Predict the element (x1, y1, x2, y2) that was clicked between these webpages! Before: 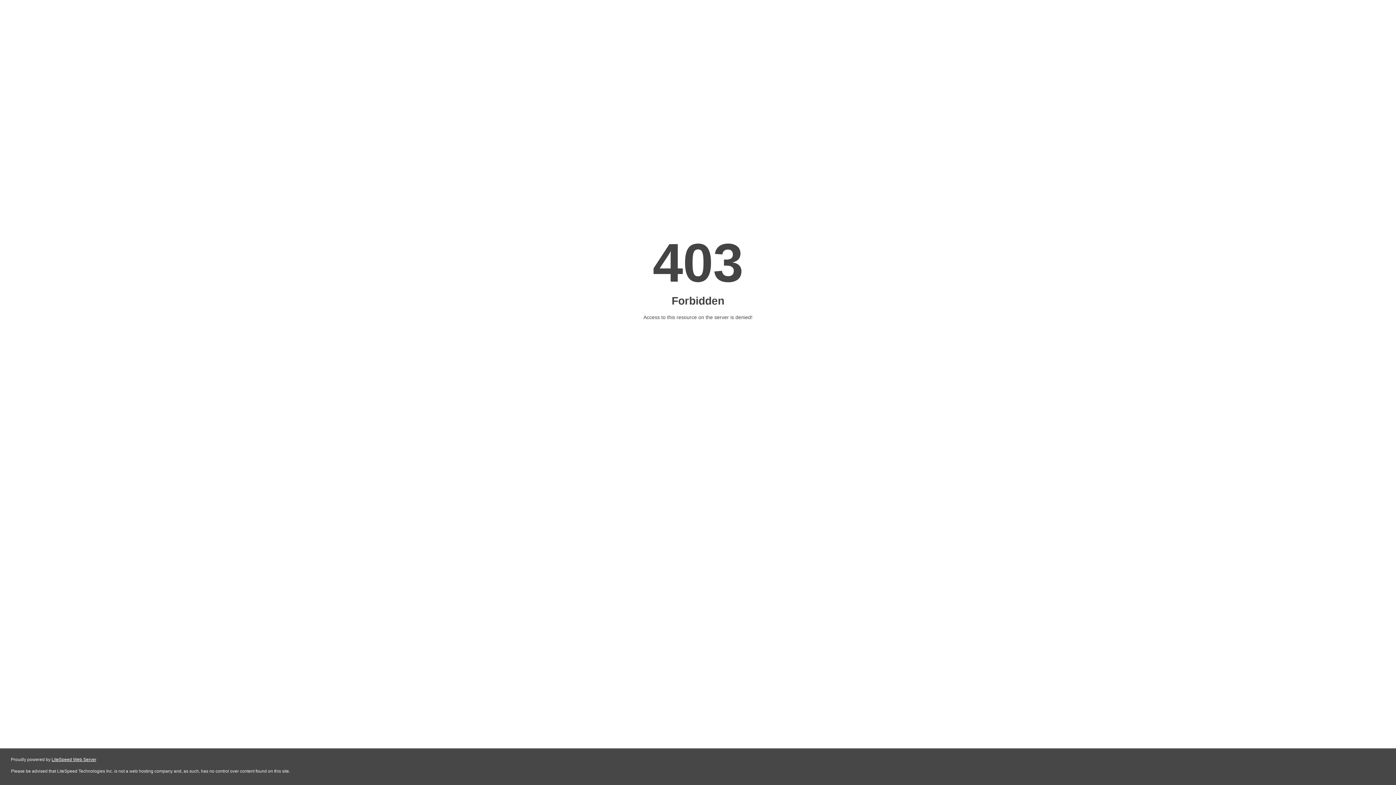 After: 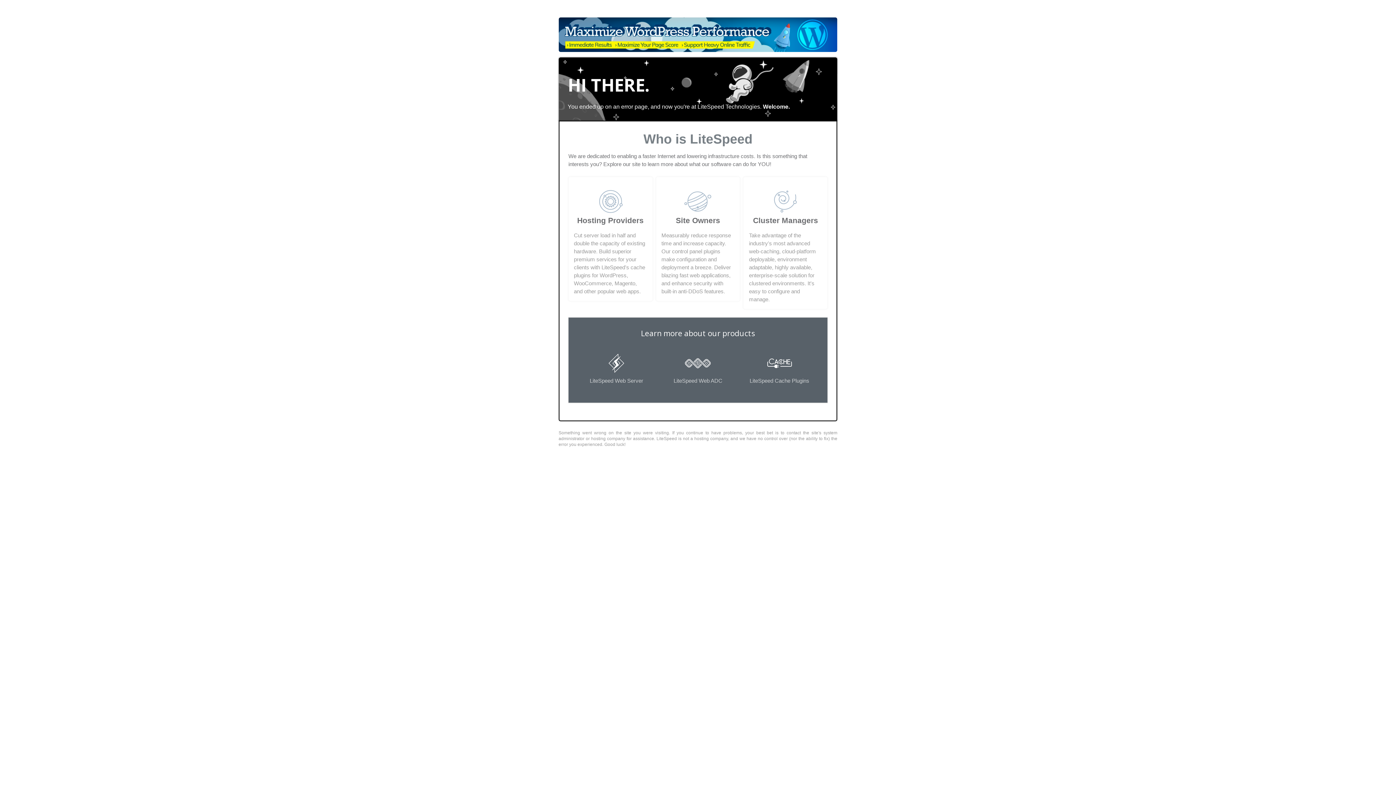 Action: bbox: (51, 757, 96, 762) label: LiteSpeed Web Server